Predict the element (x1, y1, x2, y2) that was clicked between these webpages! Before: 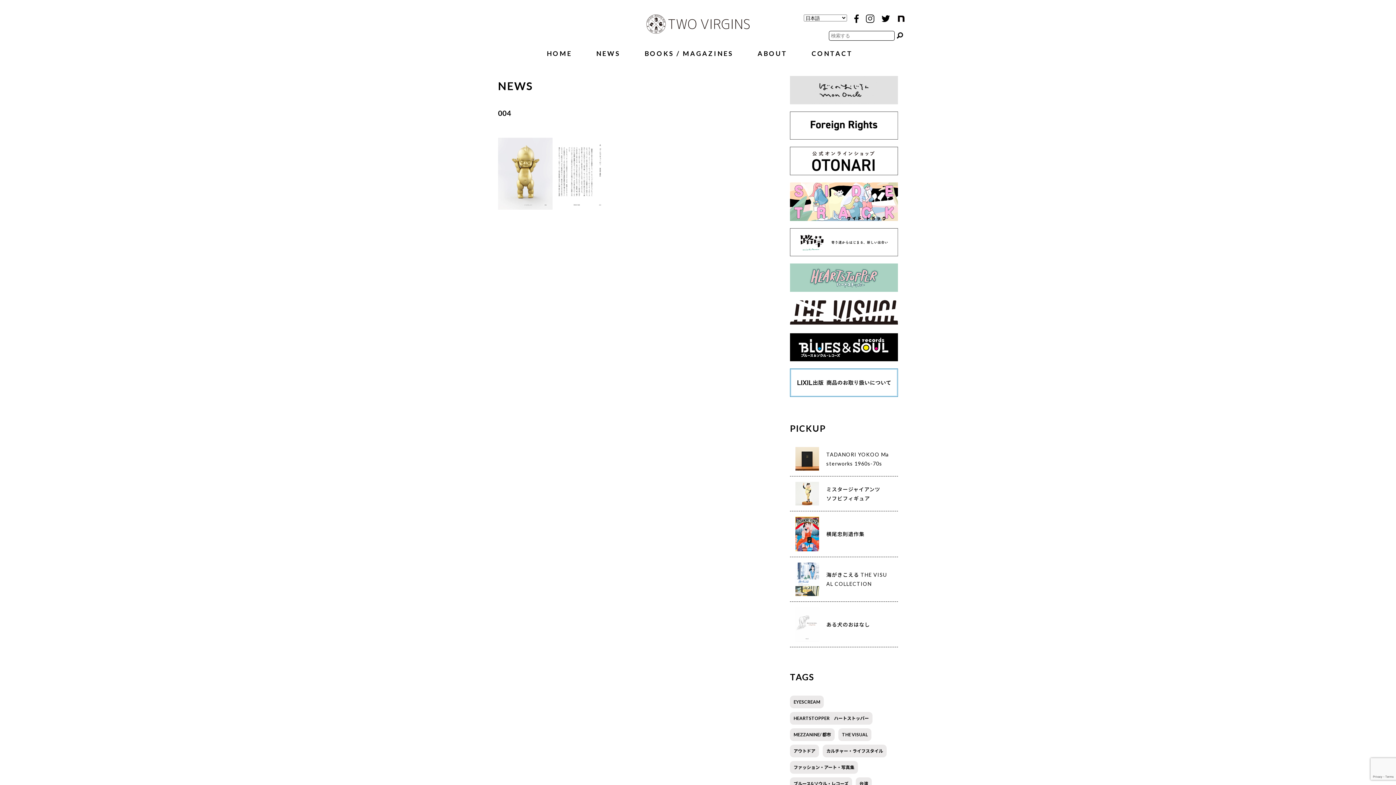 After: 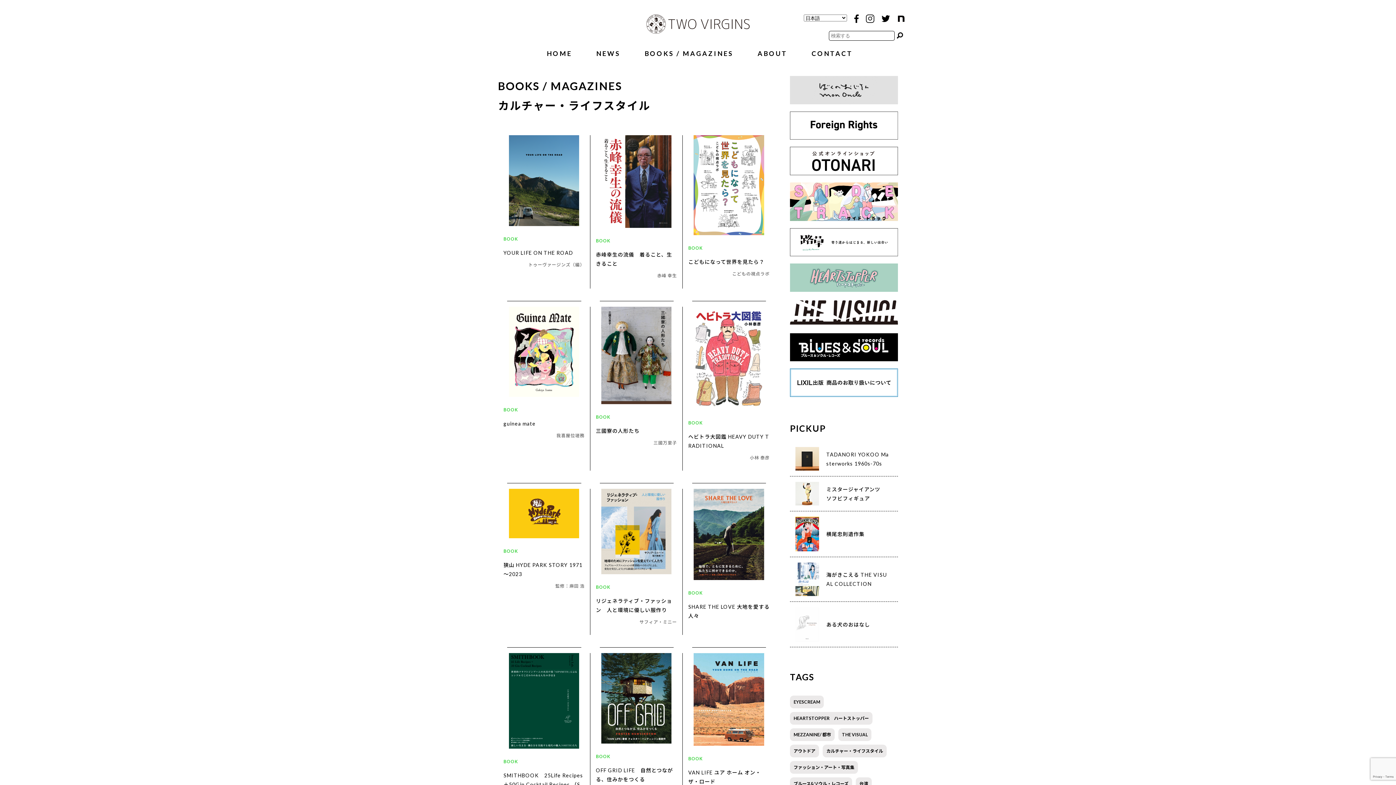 Action: bbox: (822, 745, 886, 757) label: カルチャー・ライフスタイル